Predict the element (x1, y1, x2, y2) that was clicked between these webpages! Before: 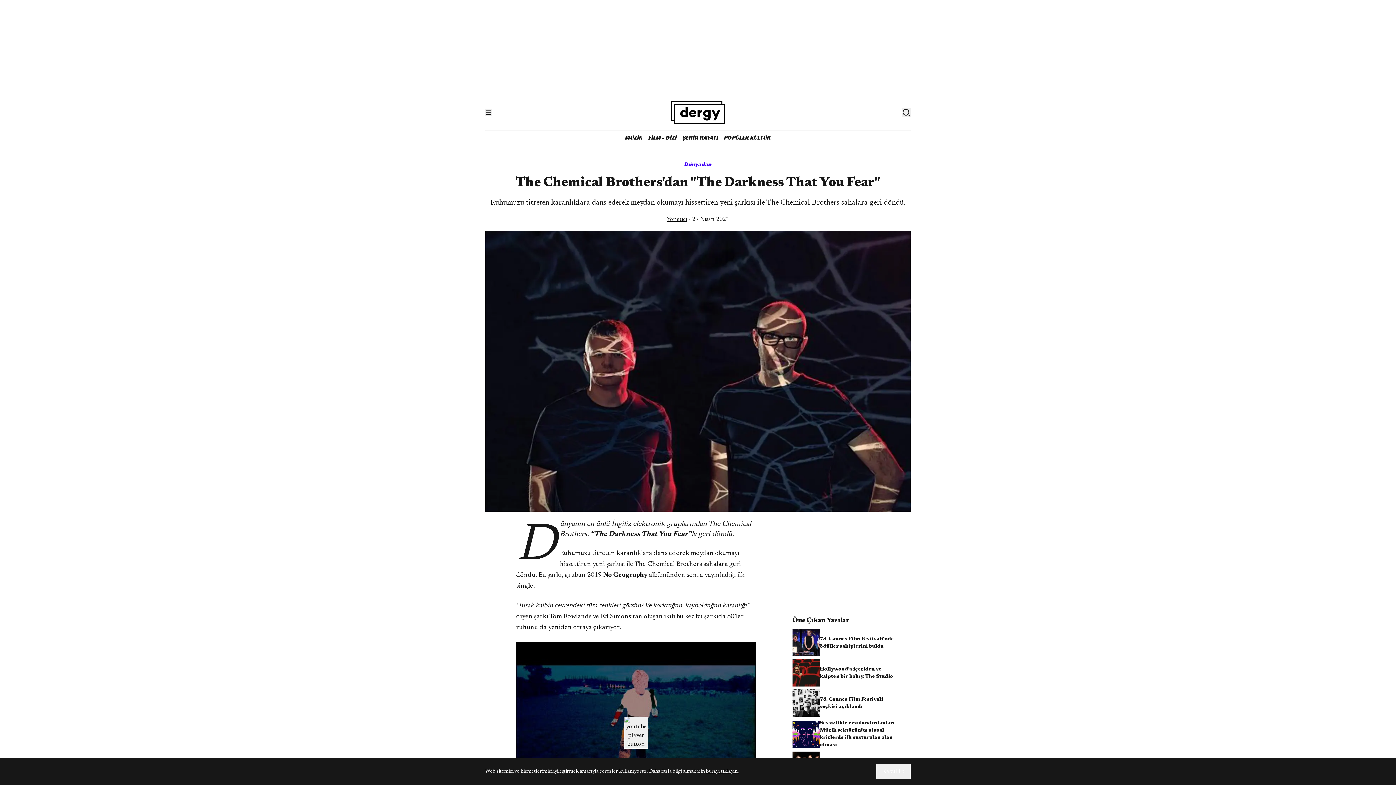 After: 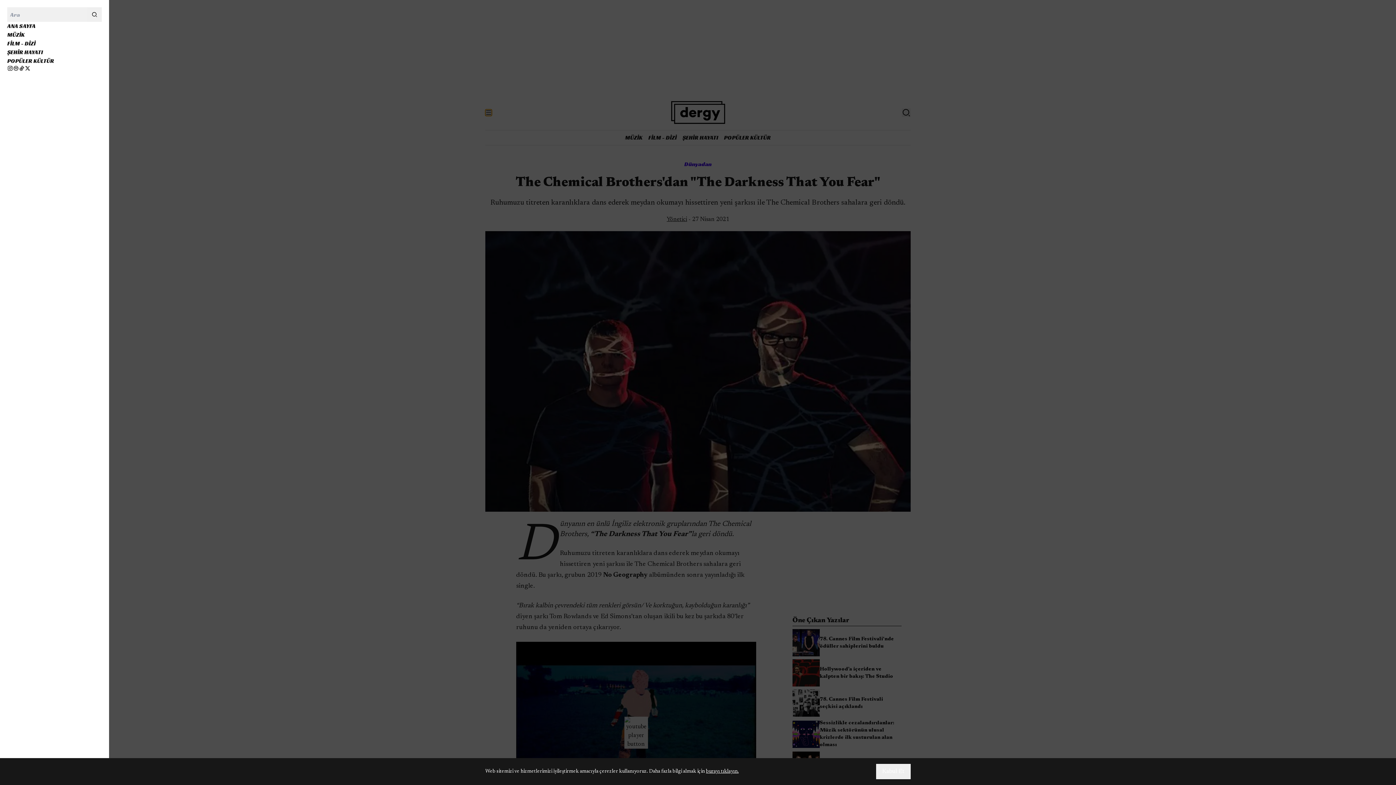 Action: bbox: (485, 109, 492, 116)